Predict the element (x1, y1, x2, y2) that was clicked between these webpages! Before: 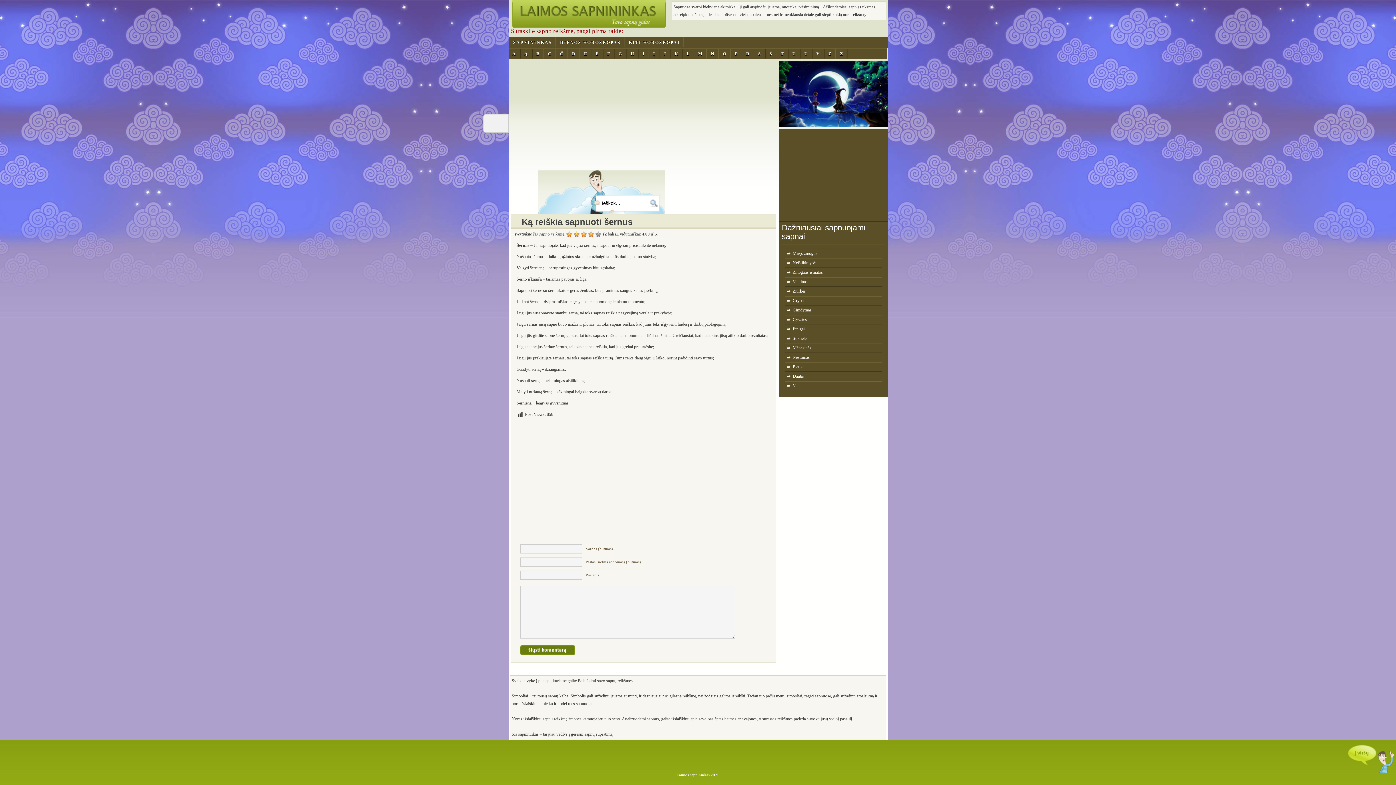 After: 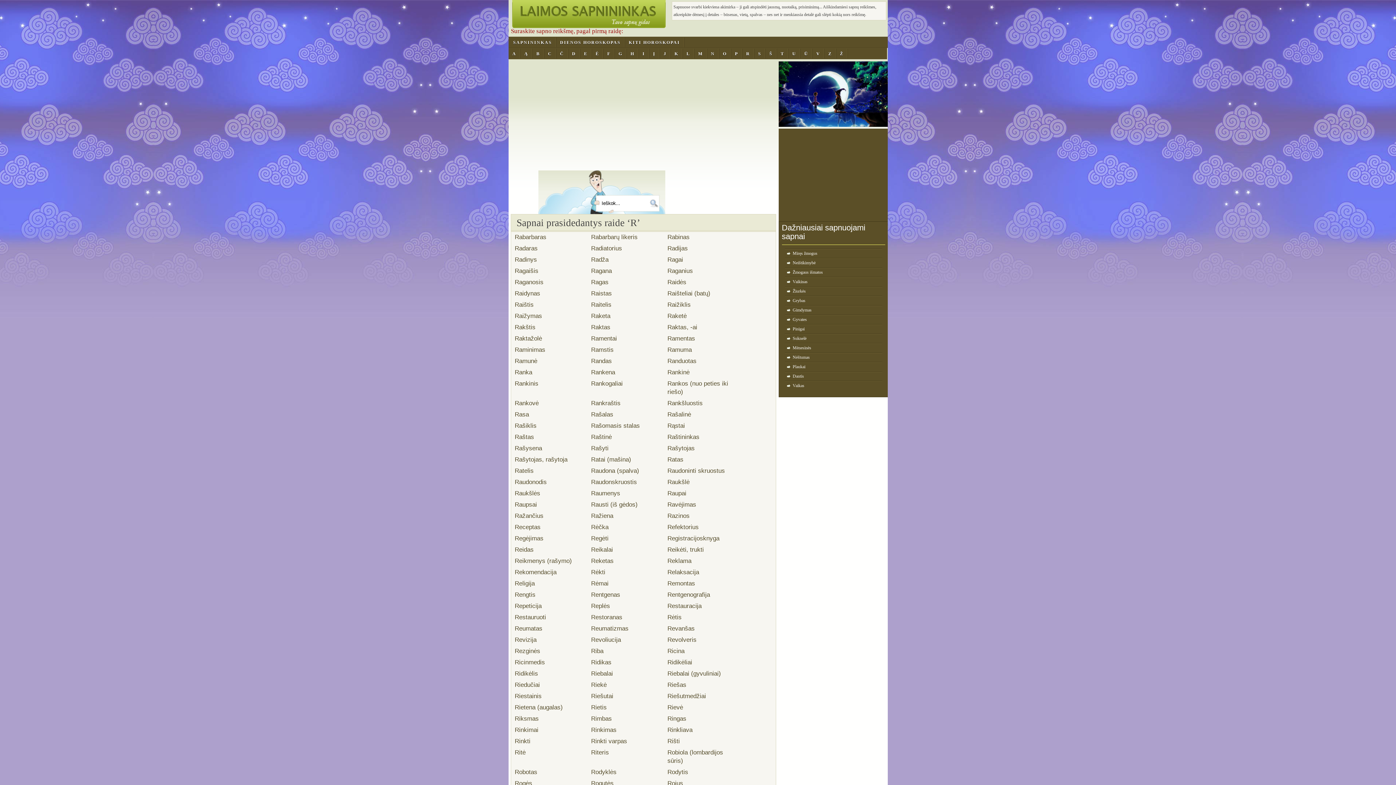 Action: label: R bbox: (742, 48, 754, 59)